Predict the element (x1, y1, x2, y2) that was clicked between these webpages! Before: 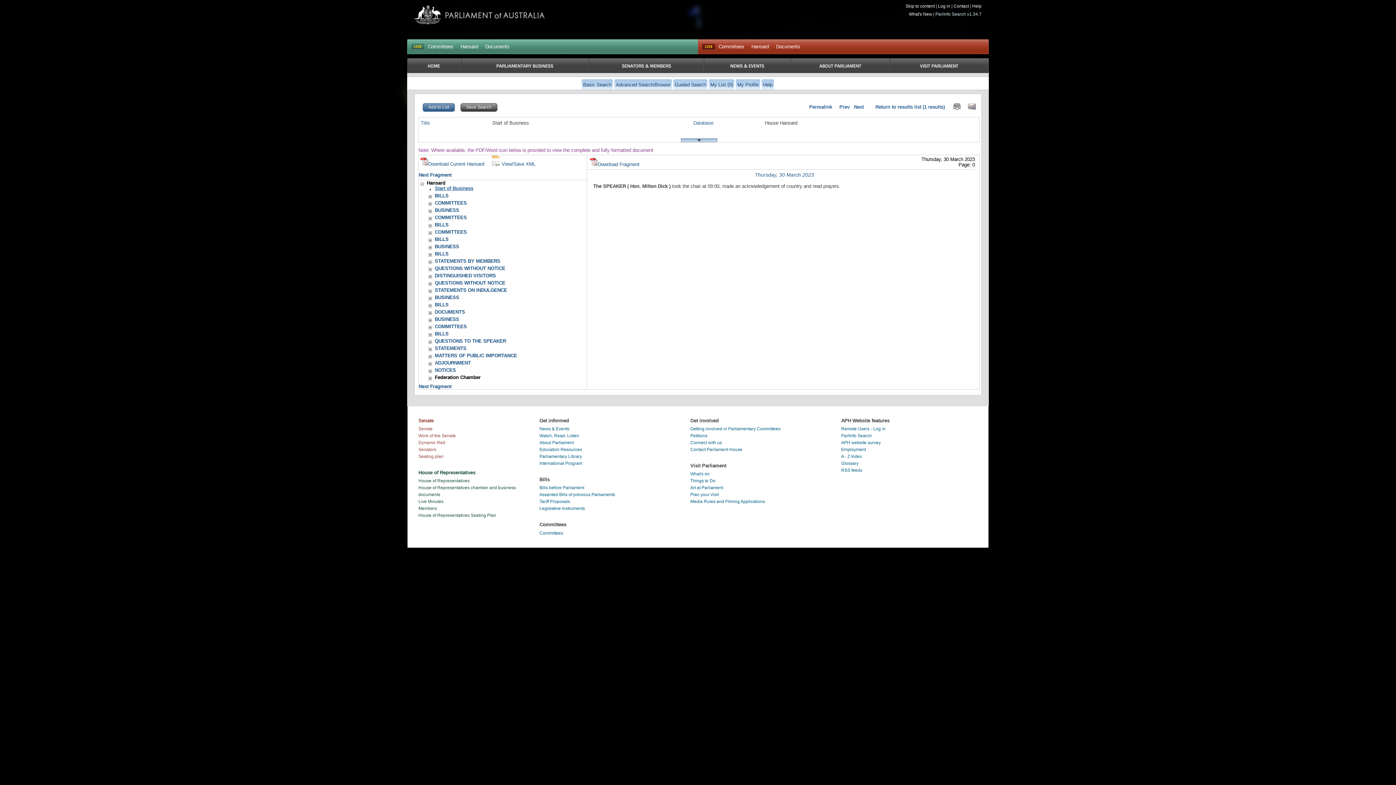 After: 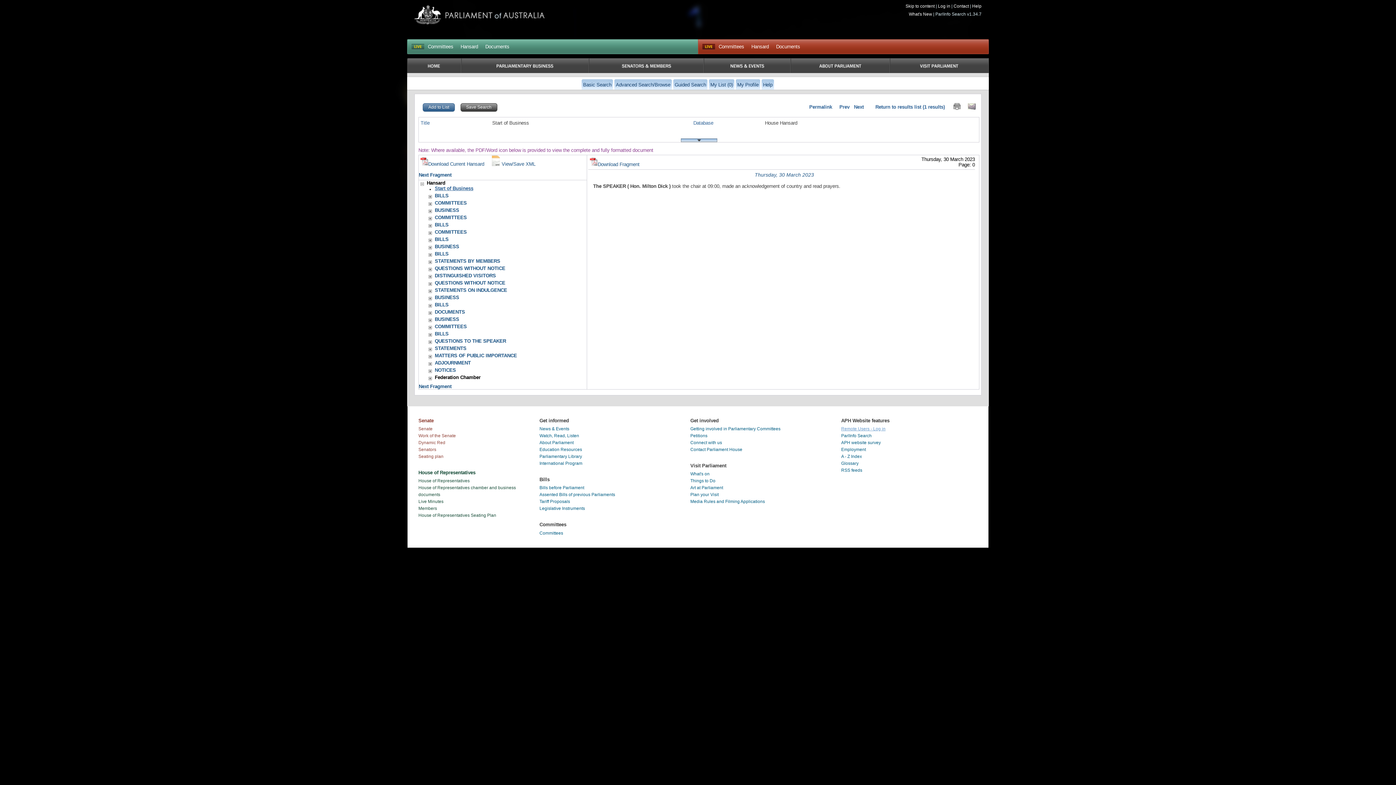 Action: label: Remote Users - Log in bbox: (841, 426, 885, 431)